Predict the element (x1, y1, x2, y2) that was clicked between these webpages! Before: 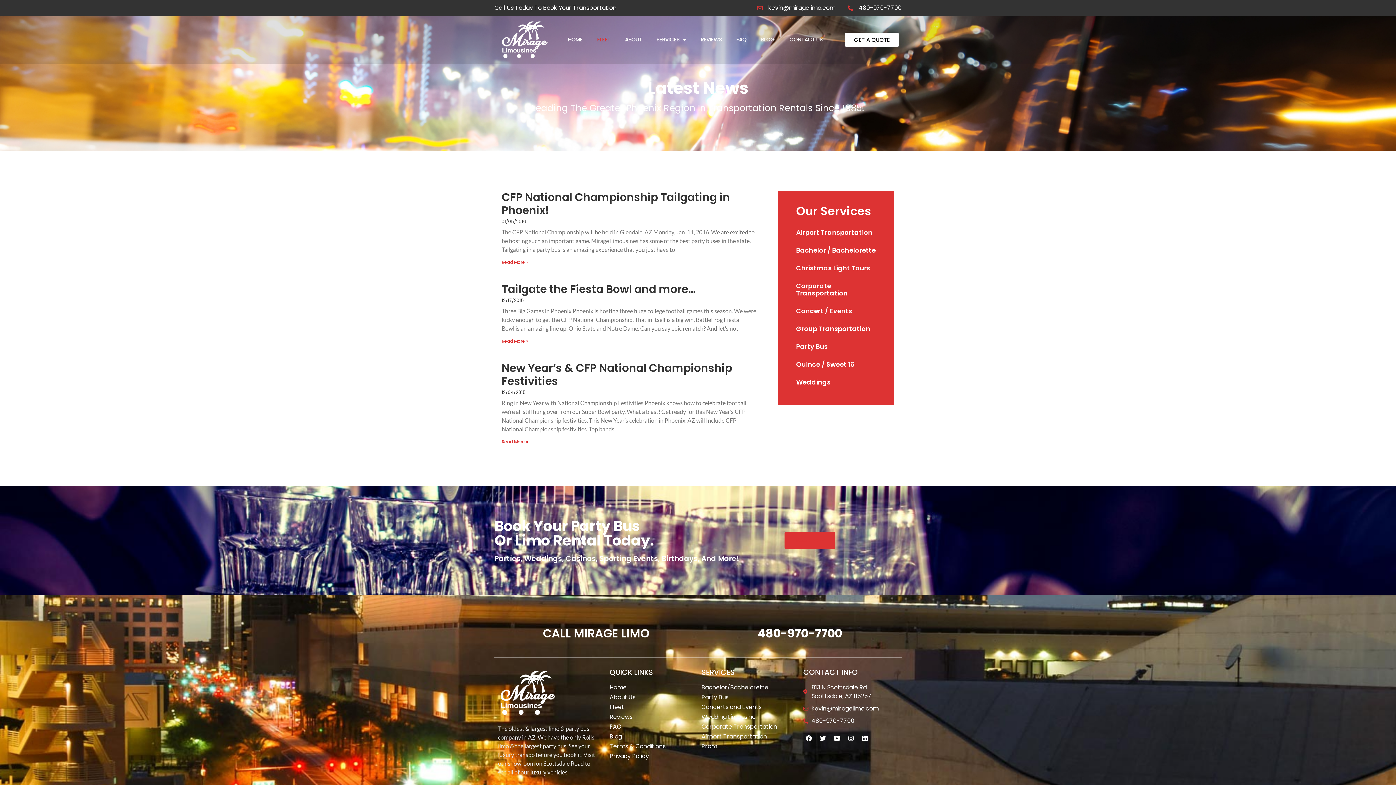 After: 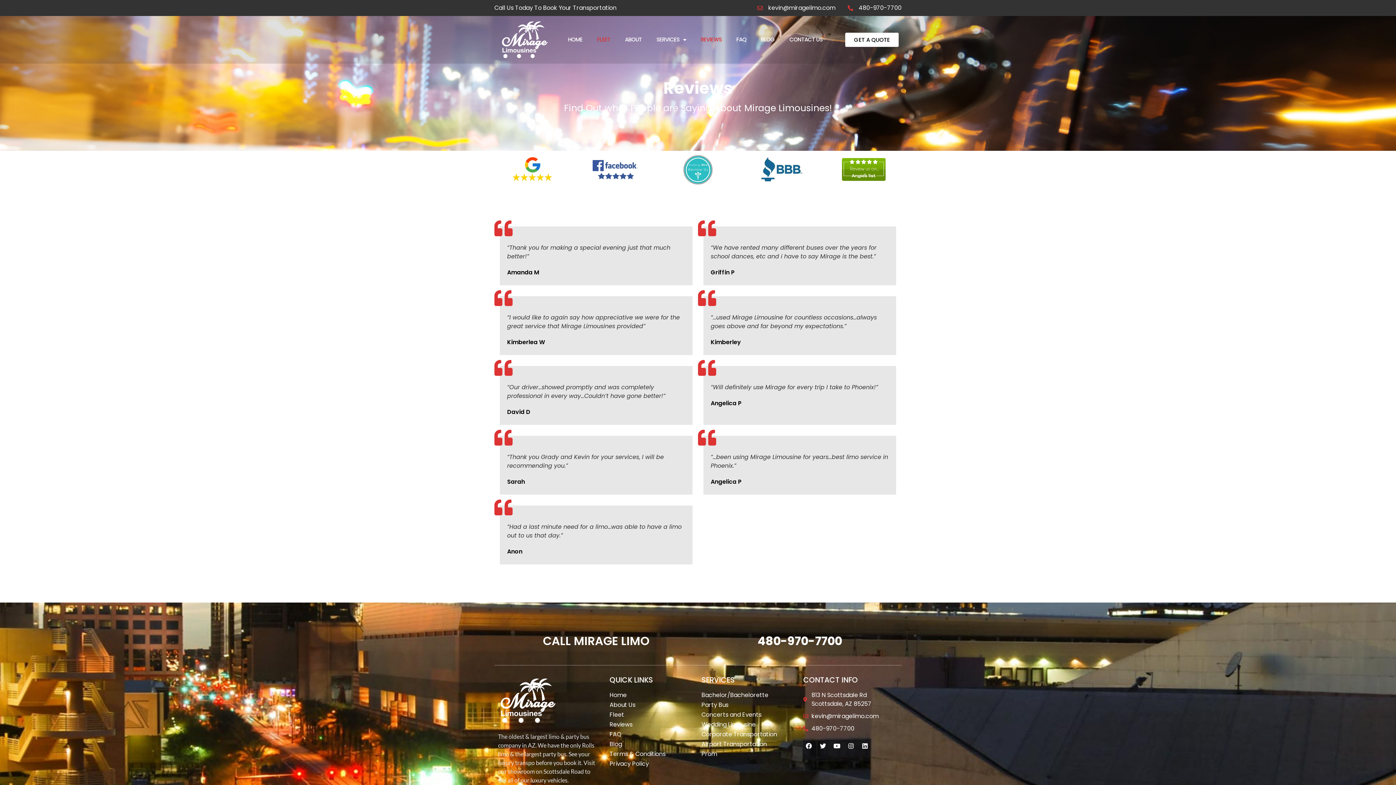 Action: label: REVIEWS bbox: (693, 31, 729, 48)